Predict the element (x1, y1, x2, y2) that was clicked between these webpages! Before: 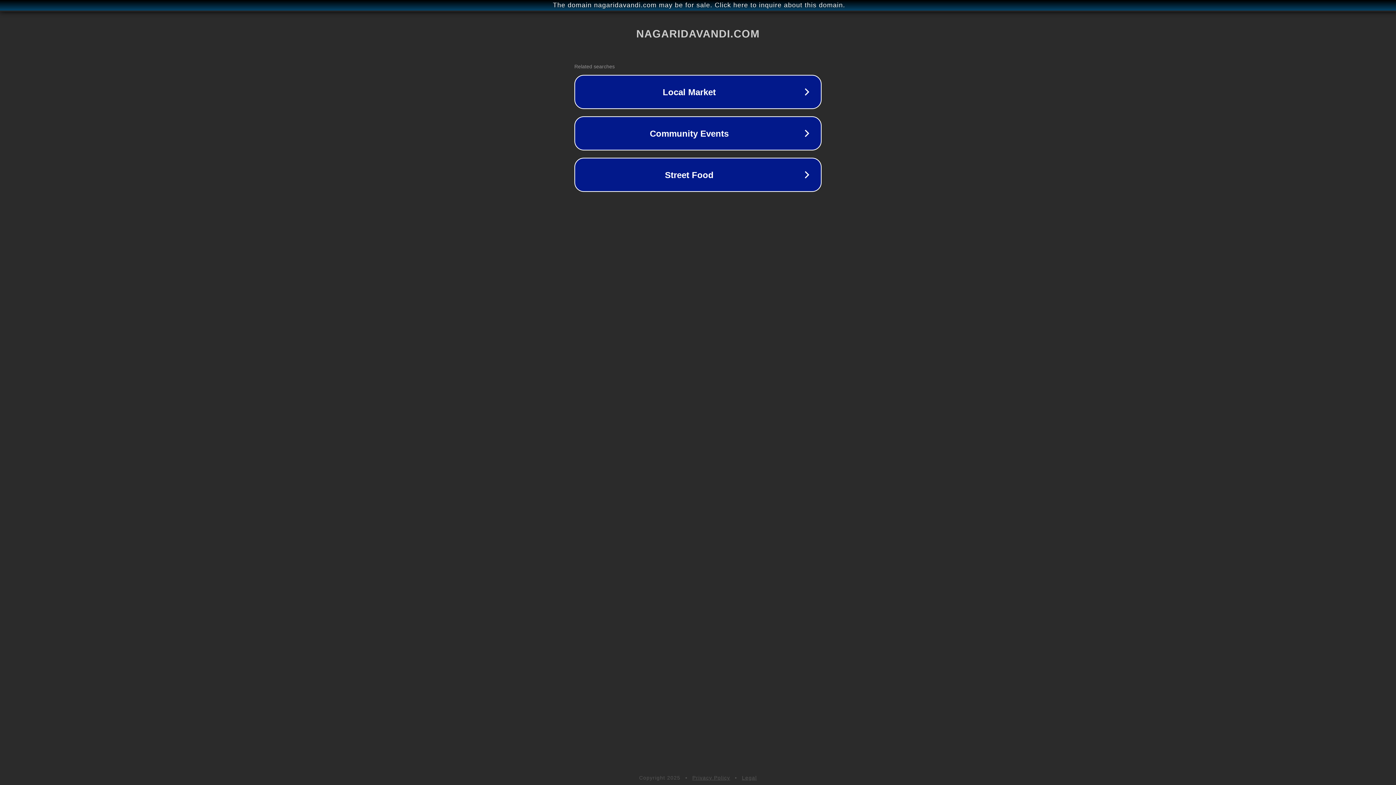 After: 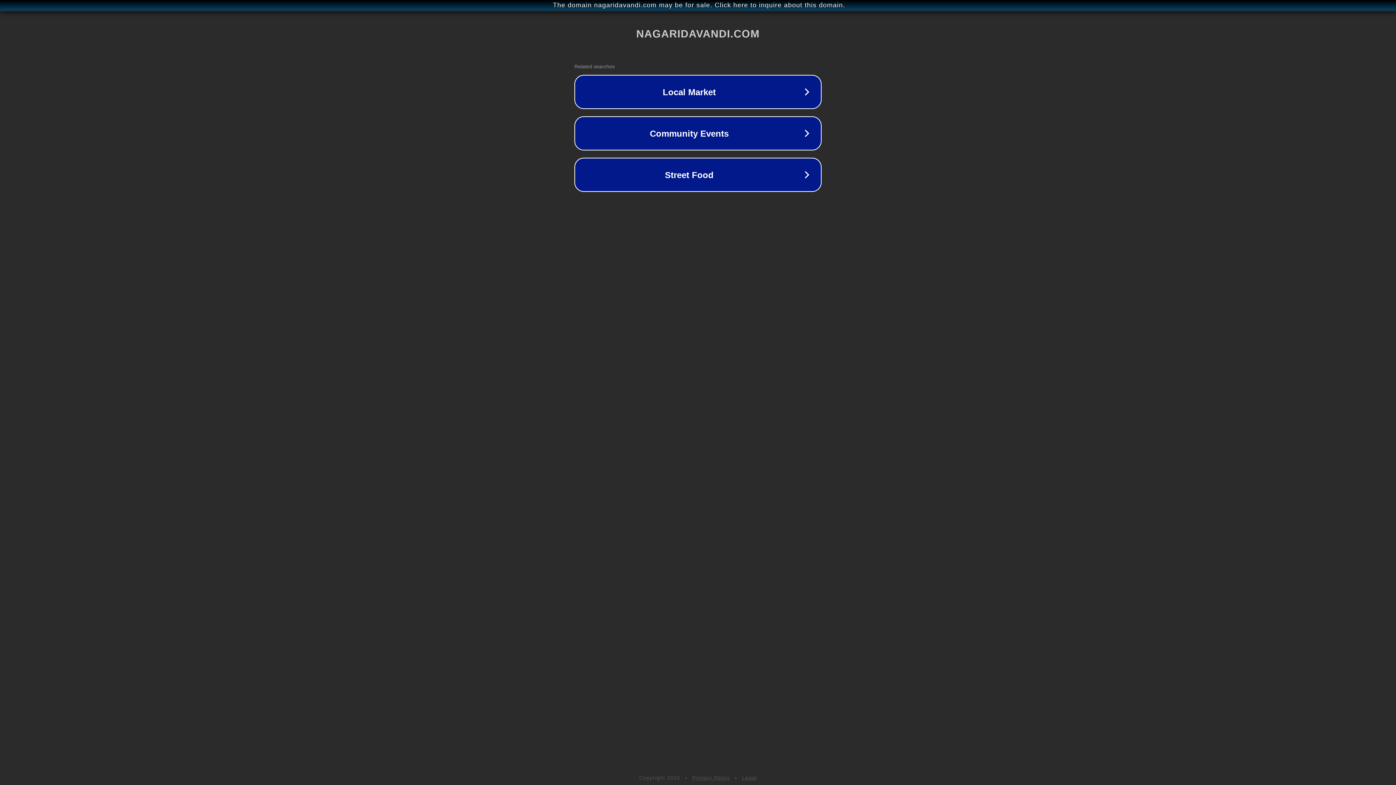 Action: label: Legal bbox: (742, 775, 757, 781)